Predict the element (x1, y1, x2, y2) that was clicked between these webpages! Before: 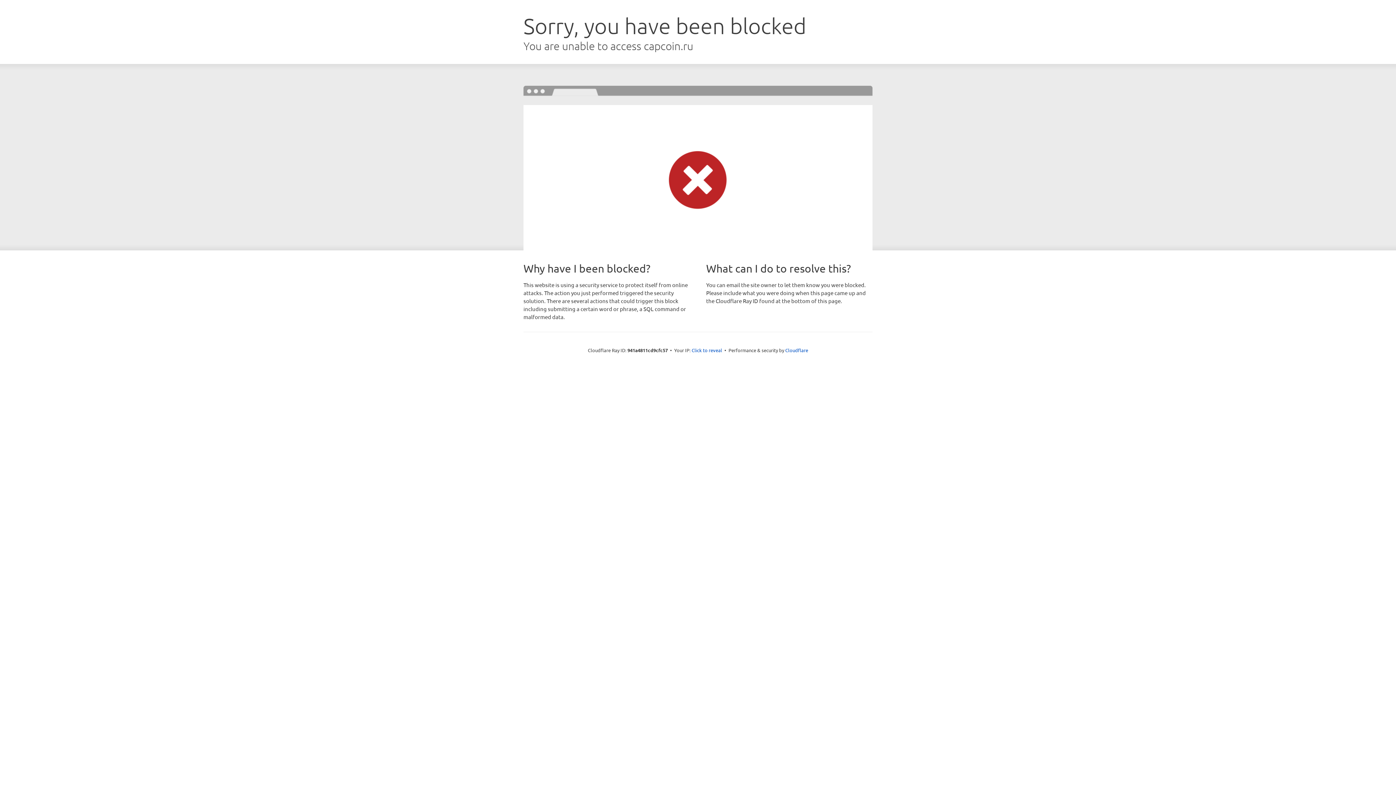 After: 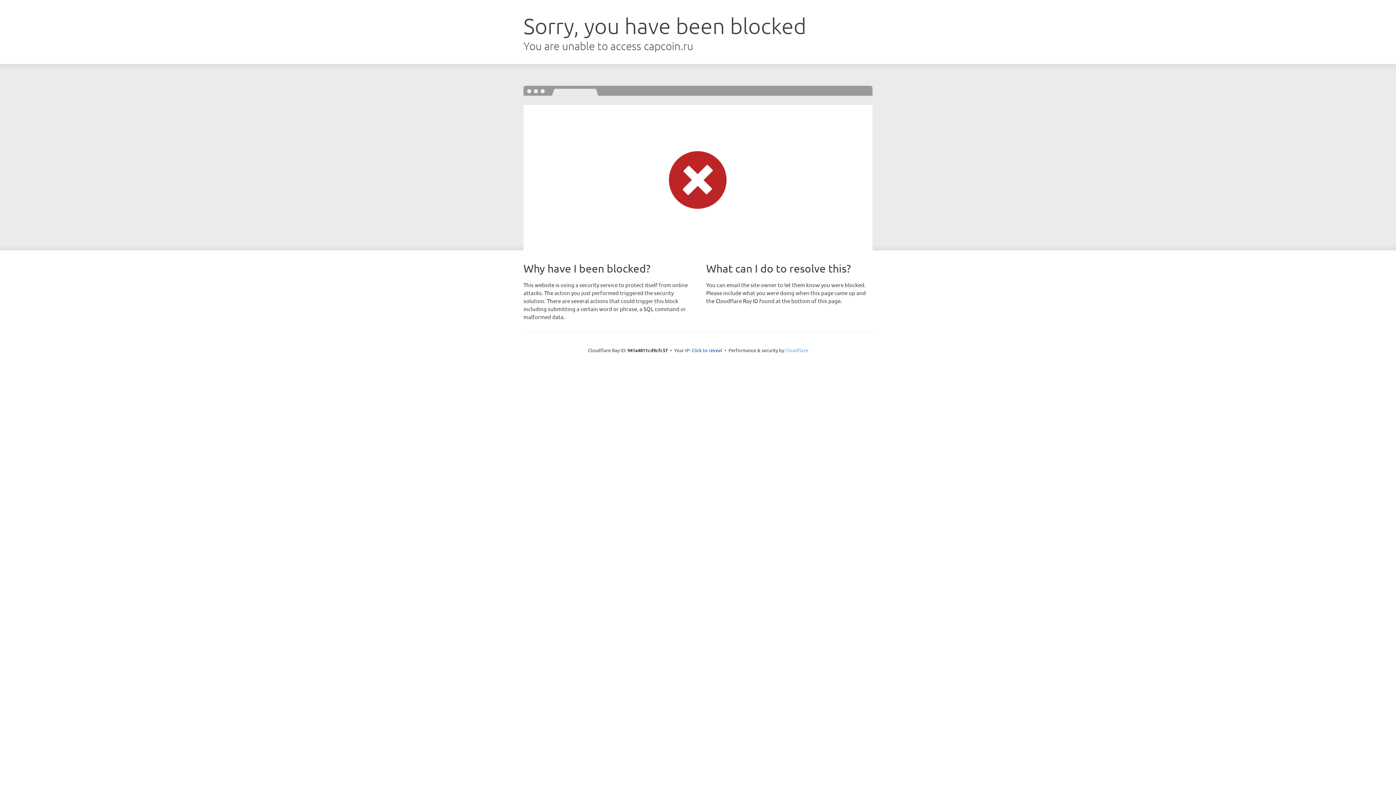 Action: bbox: (785, 347, 808, 353) label: Cloudflare